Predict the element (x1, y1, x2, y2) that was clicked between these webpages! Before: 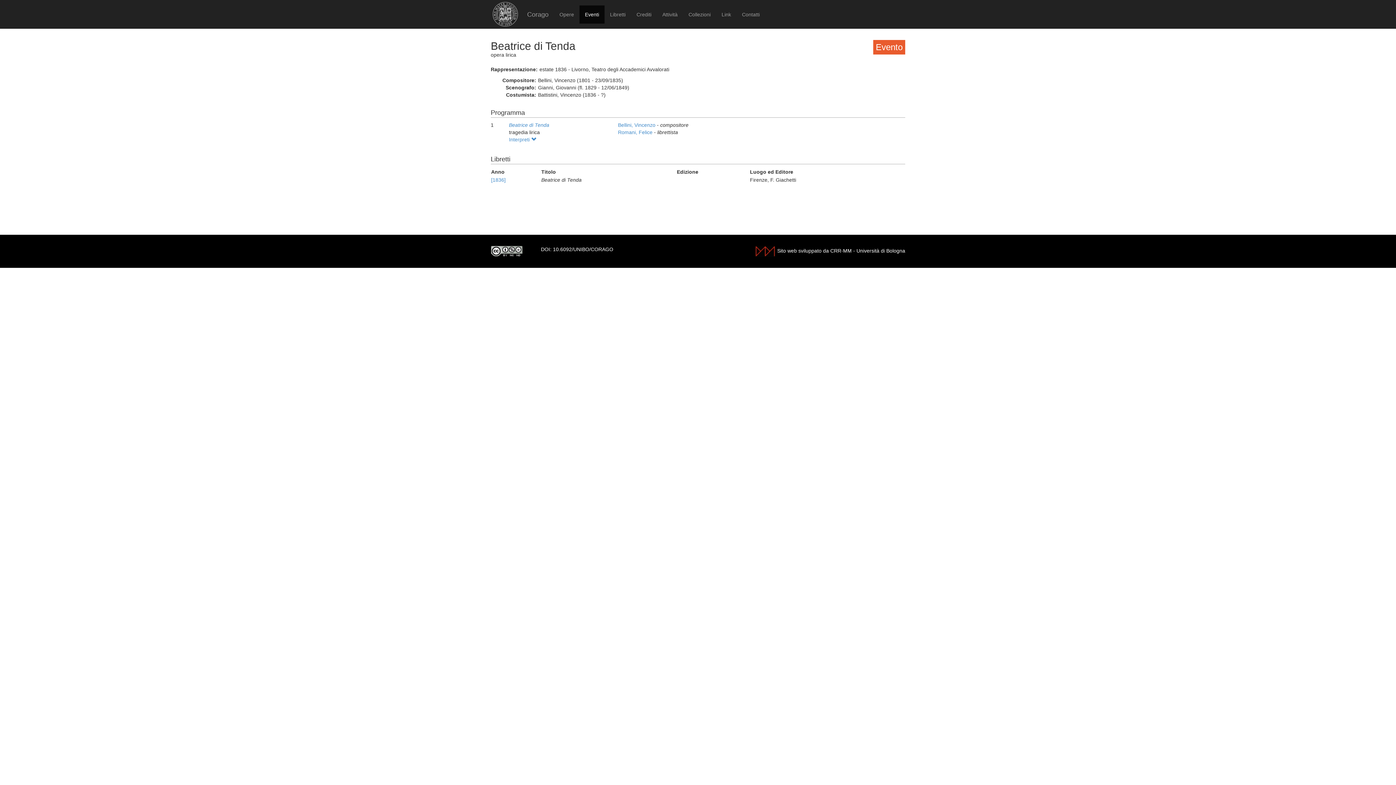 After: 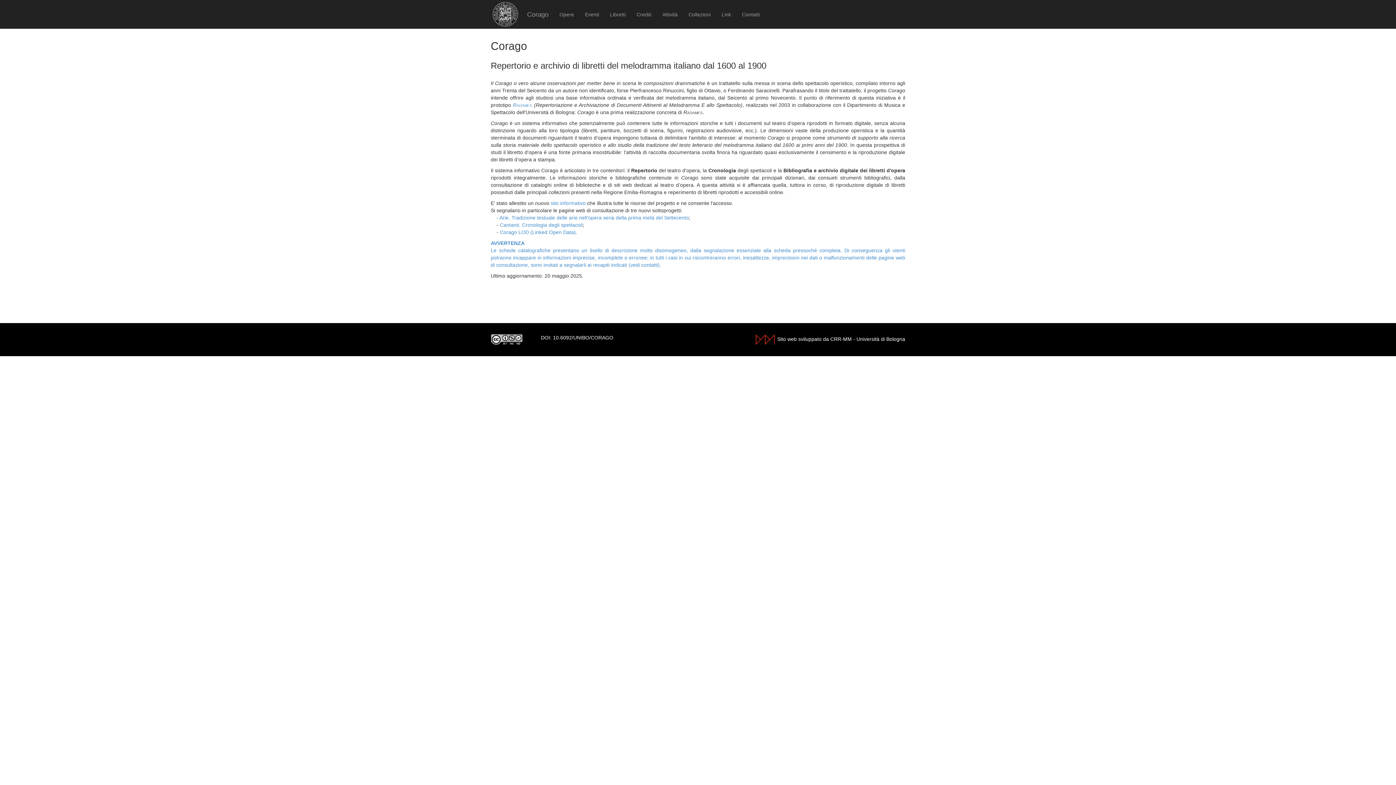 Action: bbox: (553, 246, 613, 252) label: 10.6092/UNIBO/CORAGO